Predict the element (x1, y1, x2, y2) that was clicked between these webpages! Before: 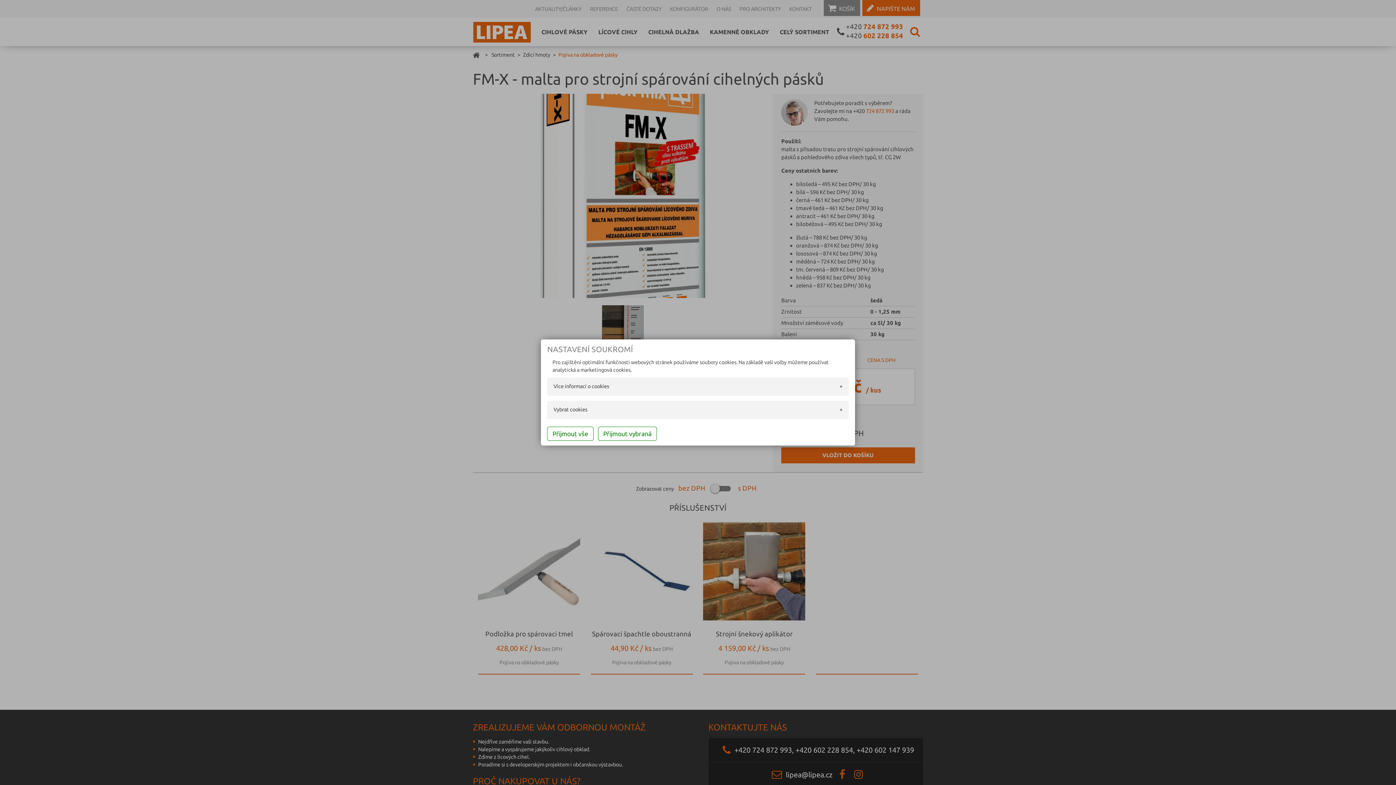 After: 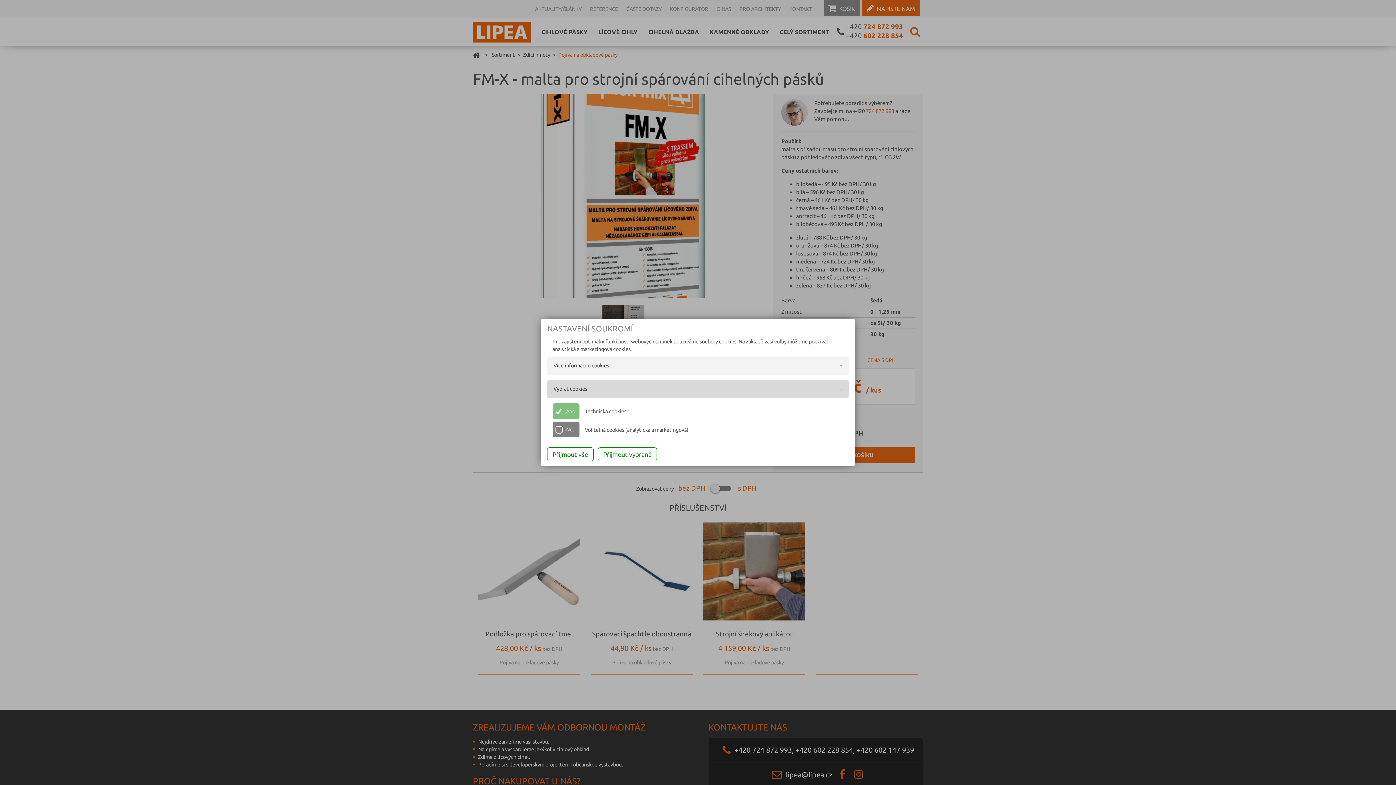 Action: label: Vybrat cookies bbox: (547, 401, 848, 419)